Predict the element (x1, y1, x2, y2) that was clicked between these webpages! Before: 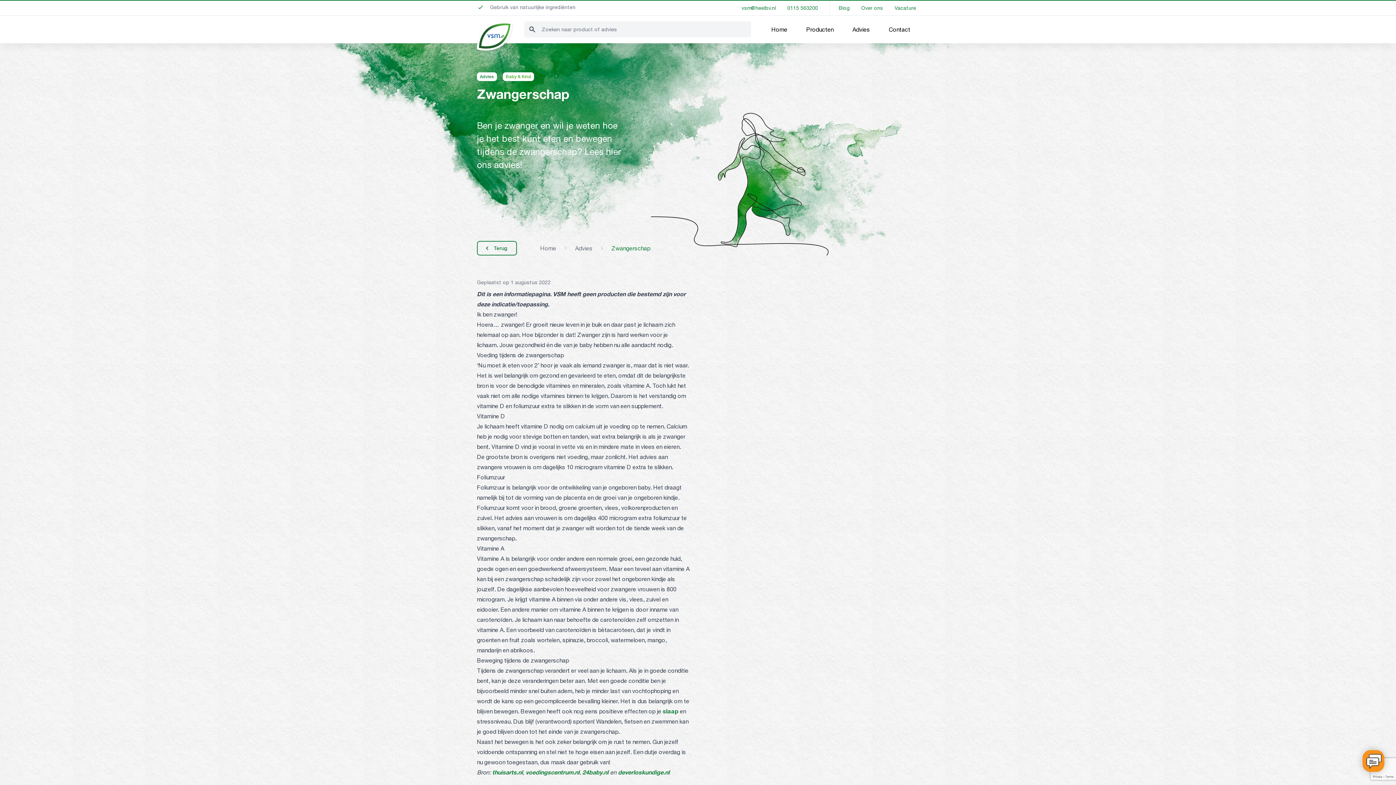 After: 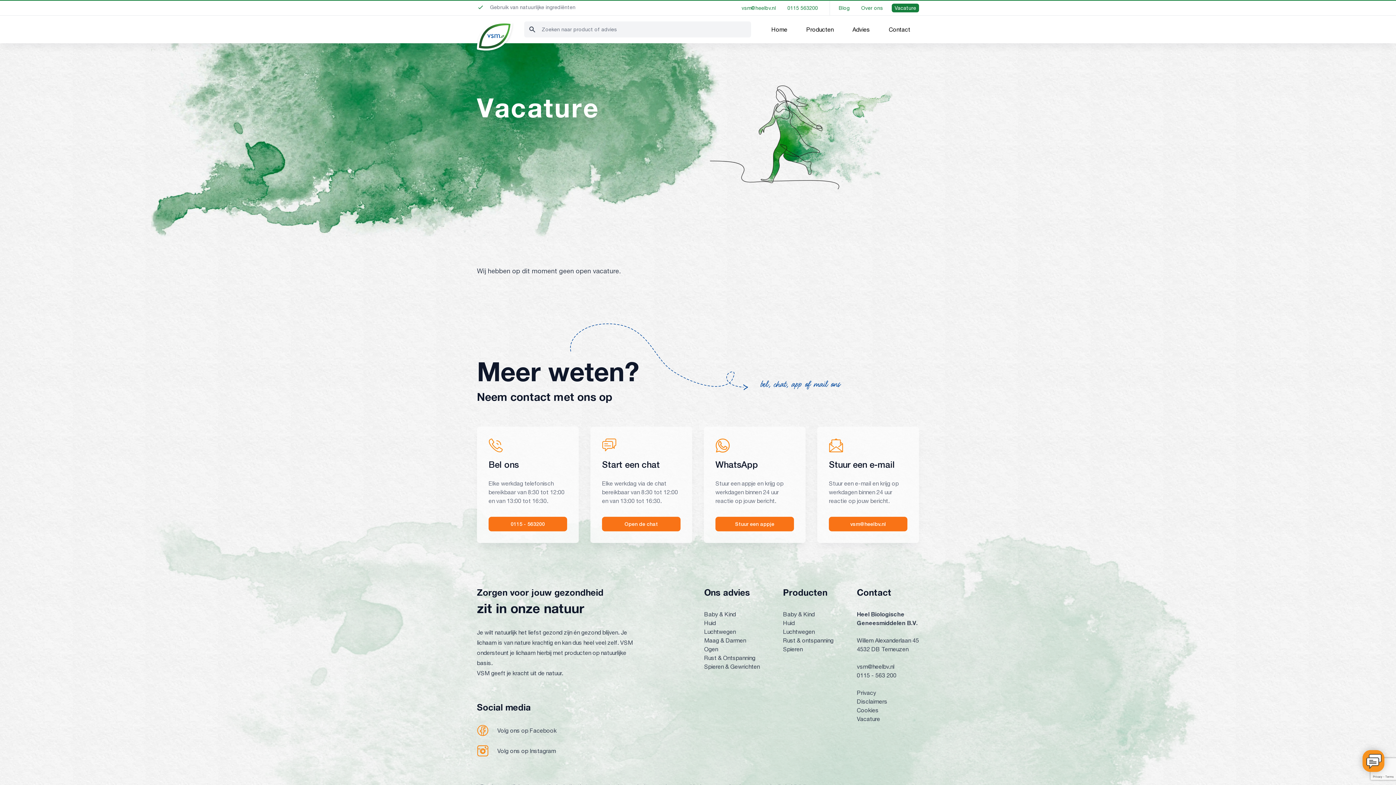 Action: label: Vacature bbox: (892, 3, 919, 12)